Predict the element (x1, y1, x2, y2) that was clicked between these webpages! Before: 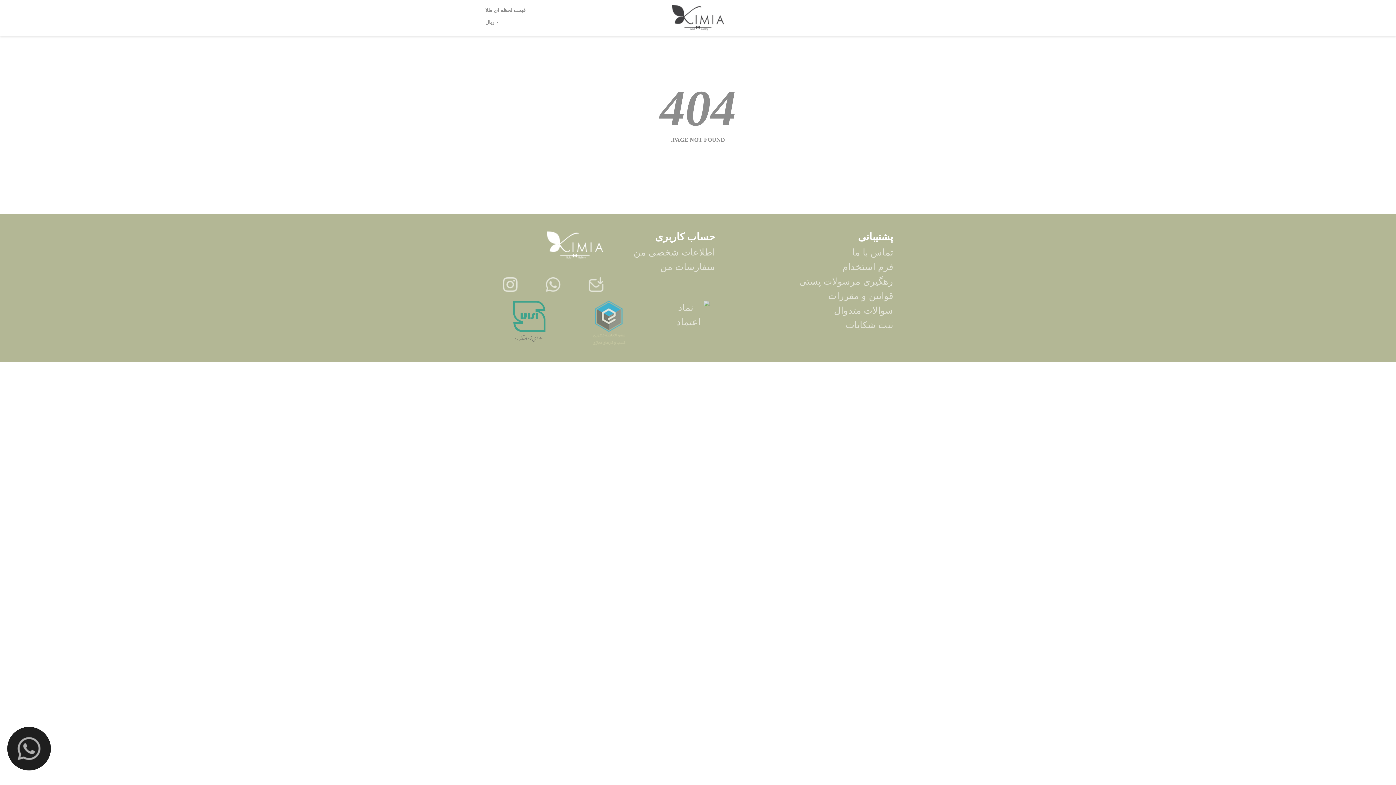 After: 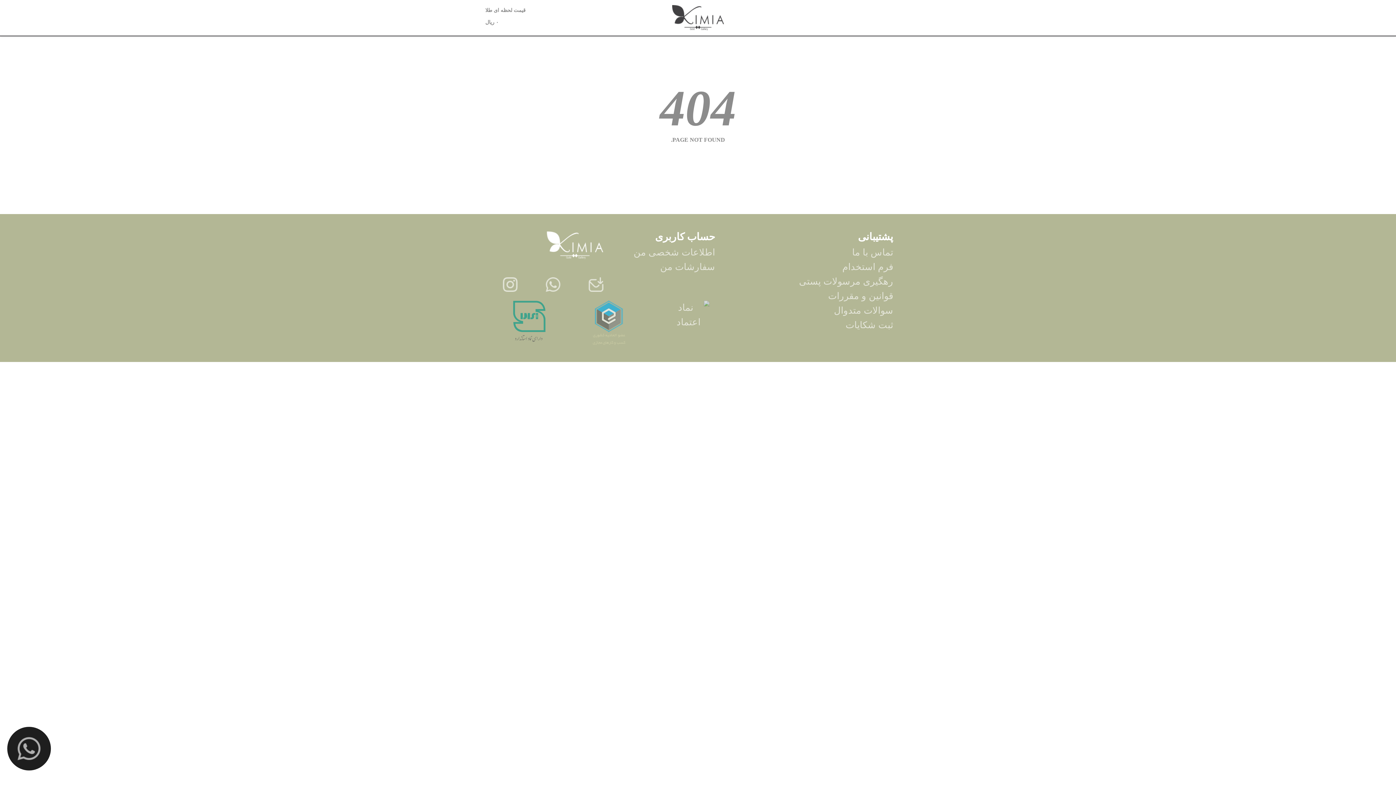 Action: bbox: (502, 276, 517, 292)